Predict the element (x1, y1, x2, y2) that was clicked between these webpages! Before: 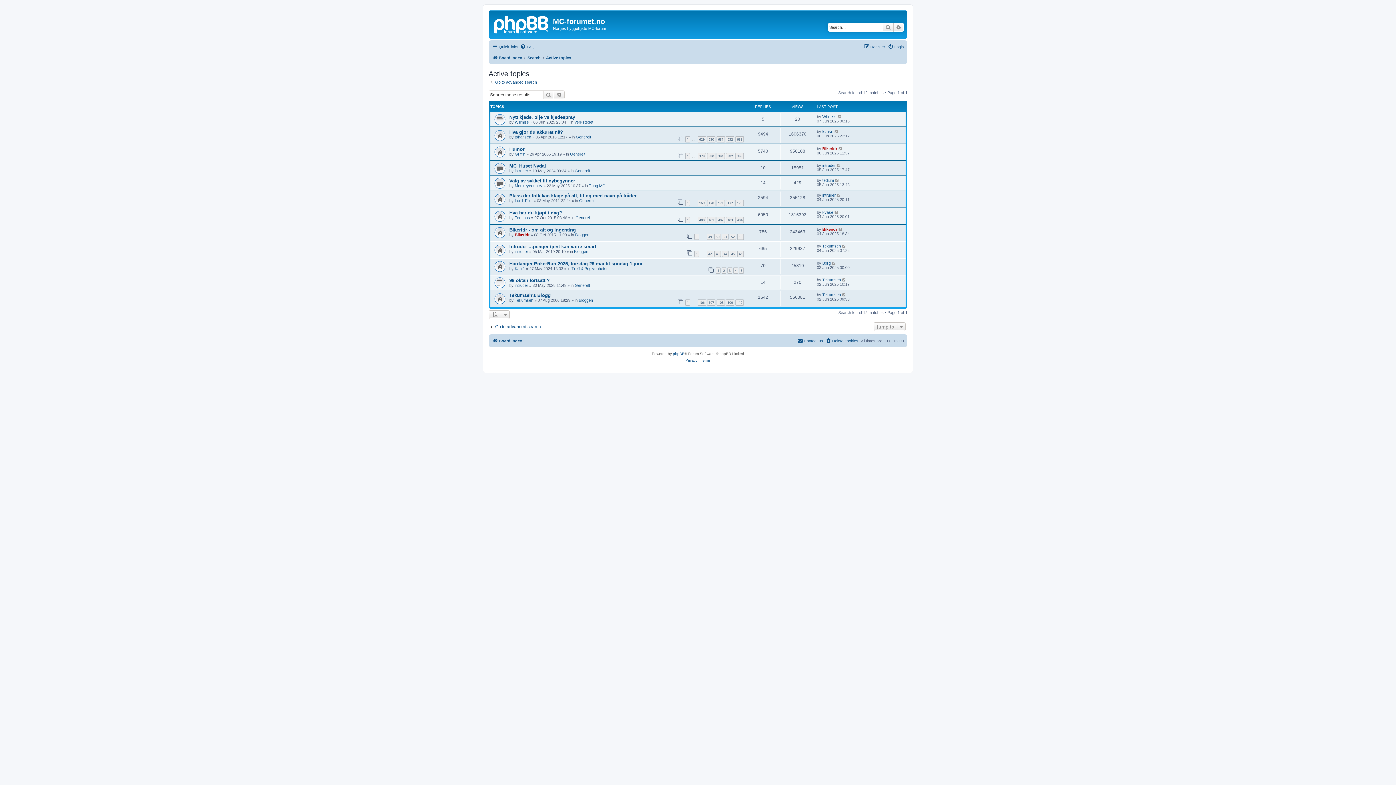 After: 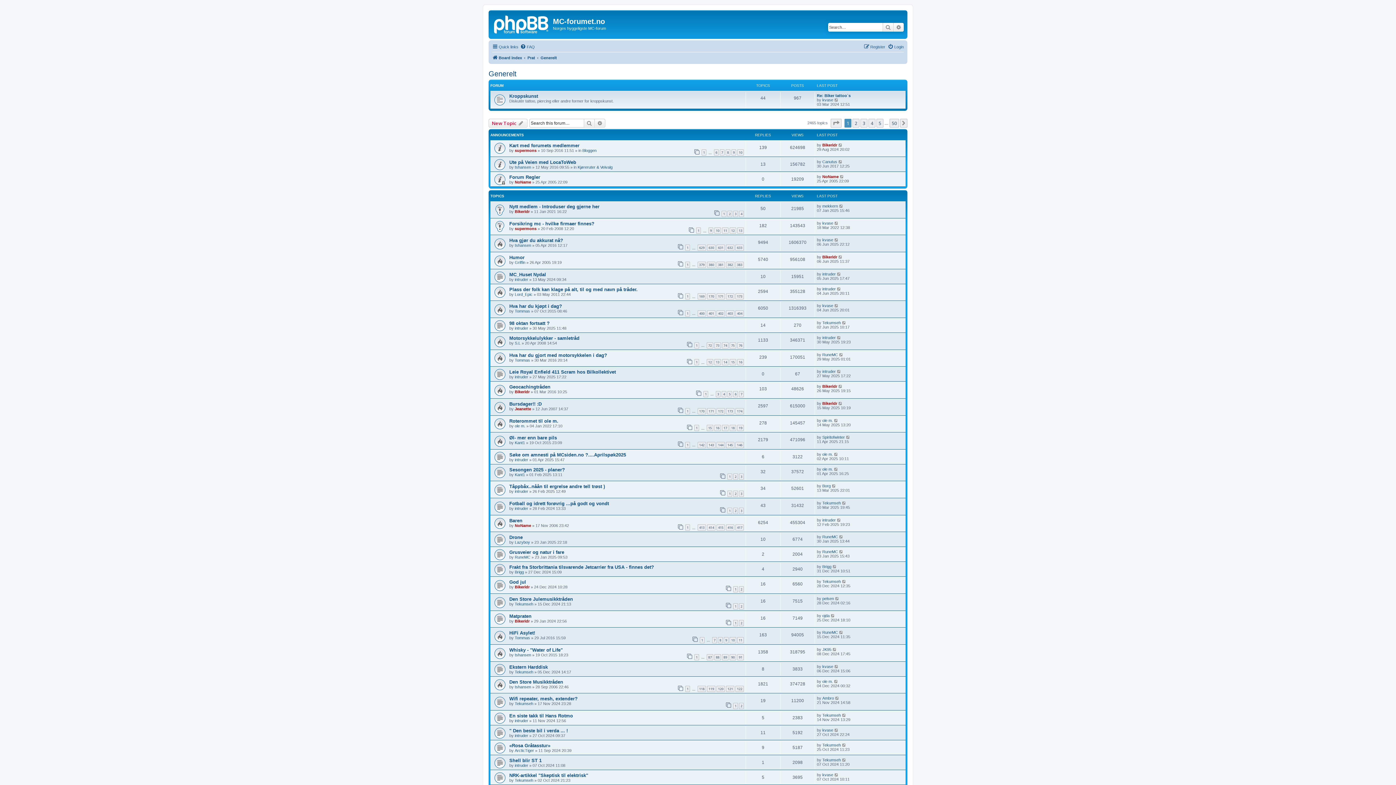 Action: bbox: (579, 198, 594, 203) label: Generelt